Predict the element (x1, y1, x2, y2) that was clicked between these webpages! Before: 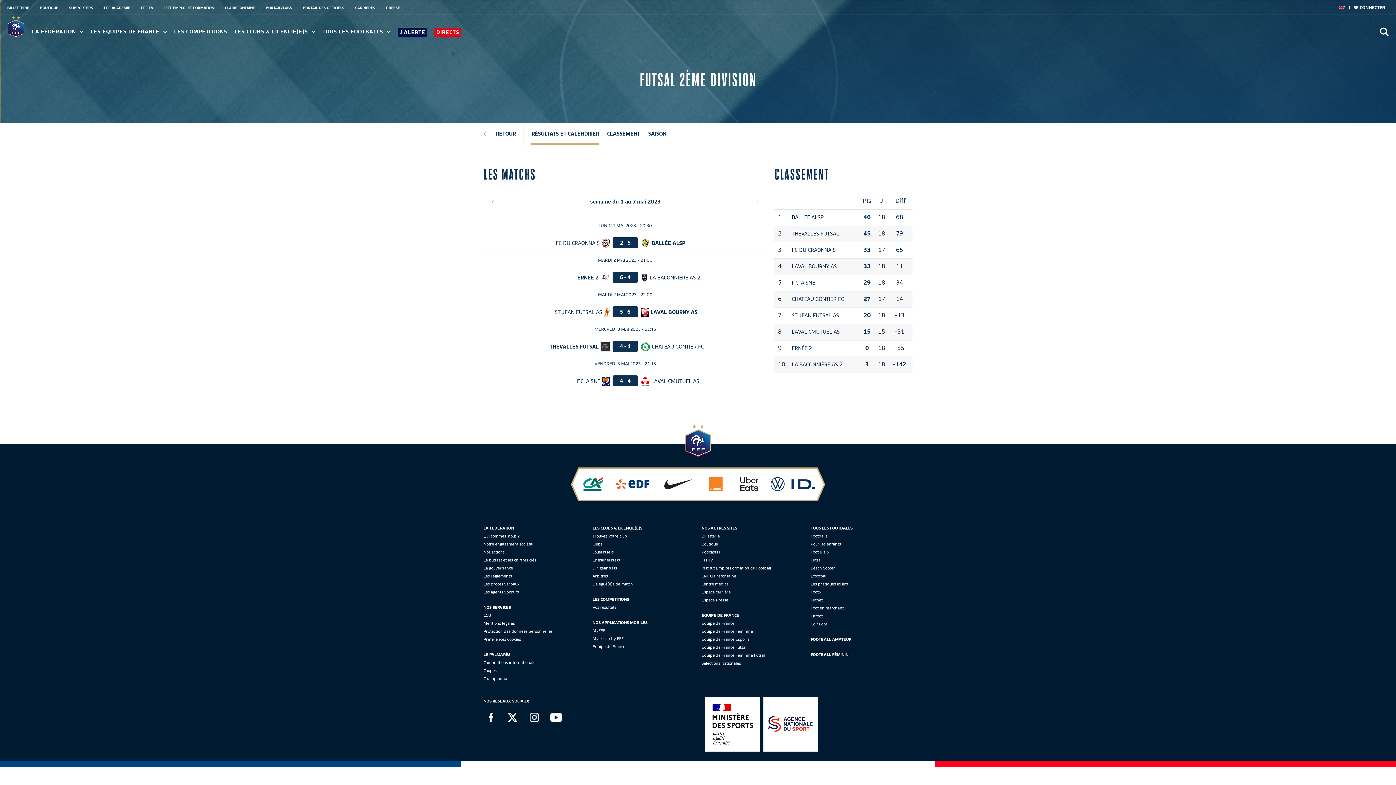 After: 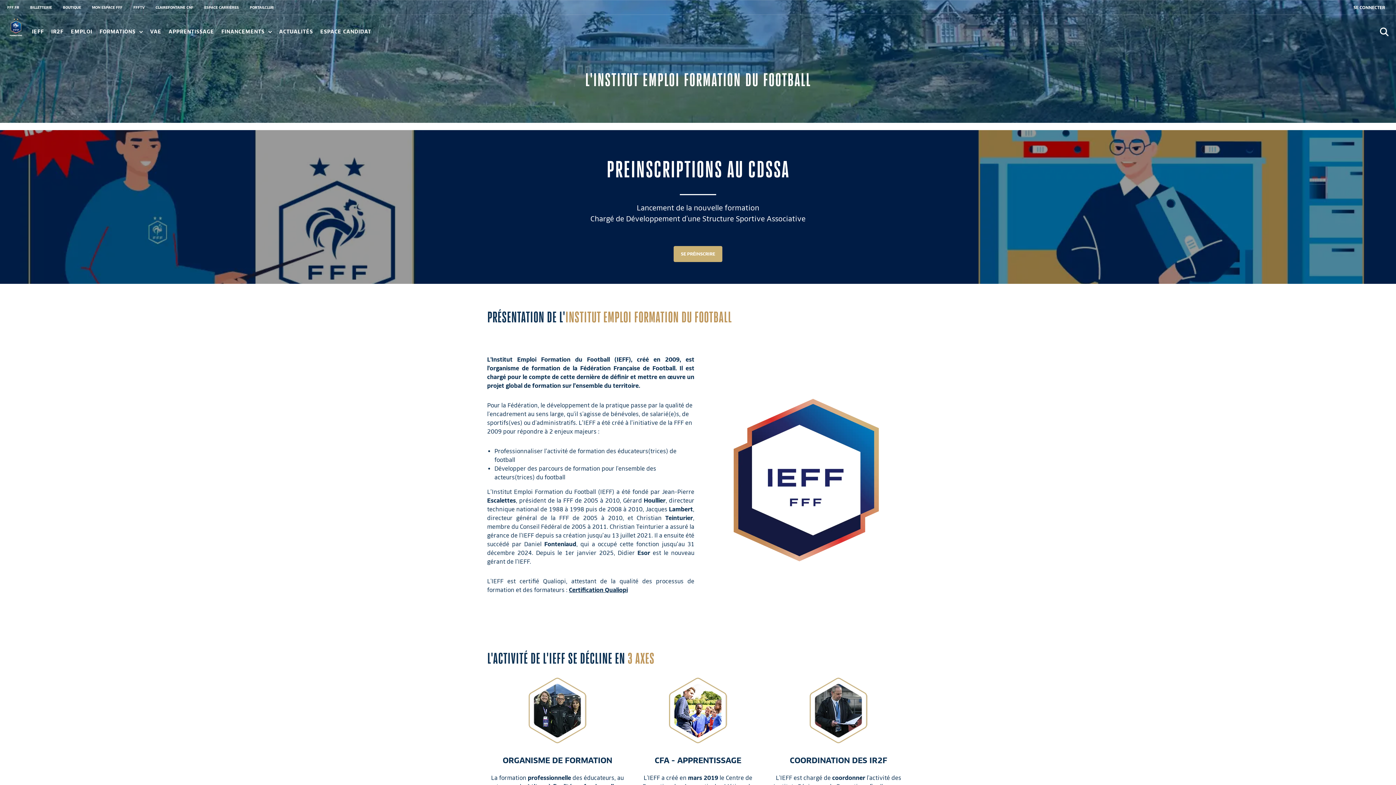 Action: bbox: (164, 5, 214, 9) label: IEFF EMPLOI ET FORMATION